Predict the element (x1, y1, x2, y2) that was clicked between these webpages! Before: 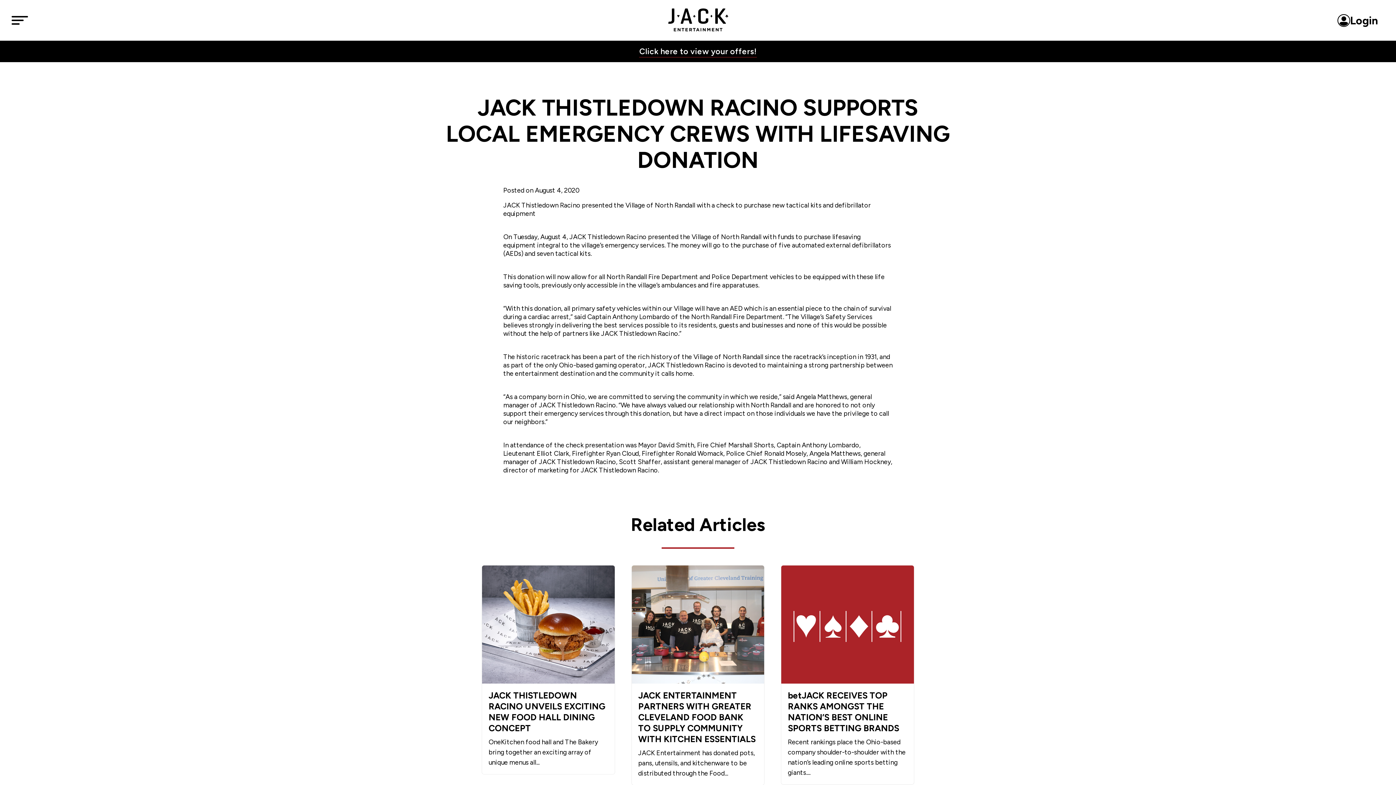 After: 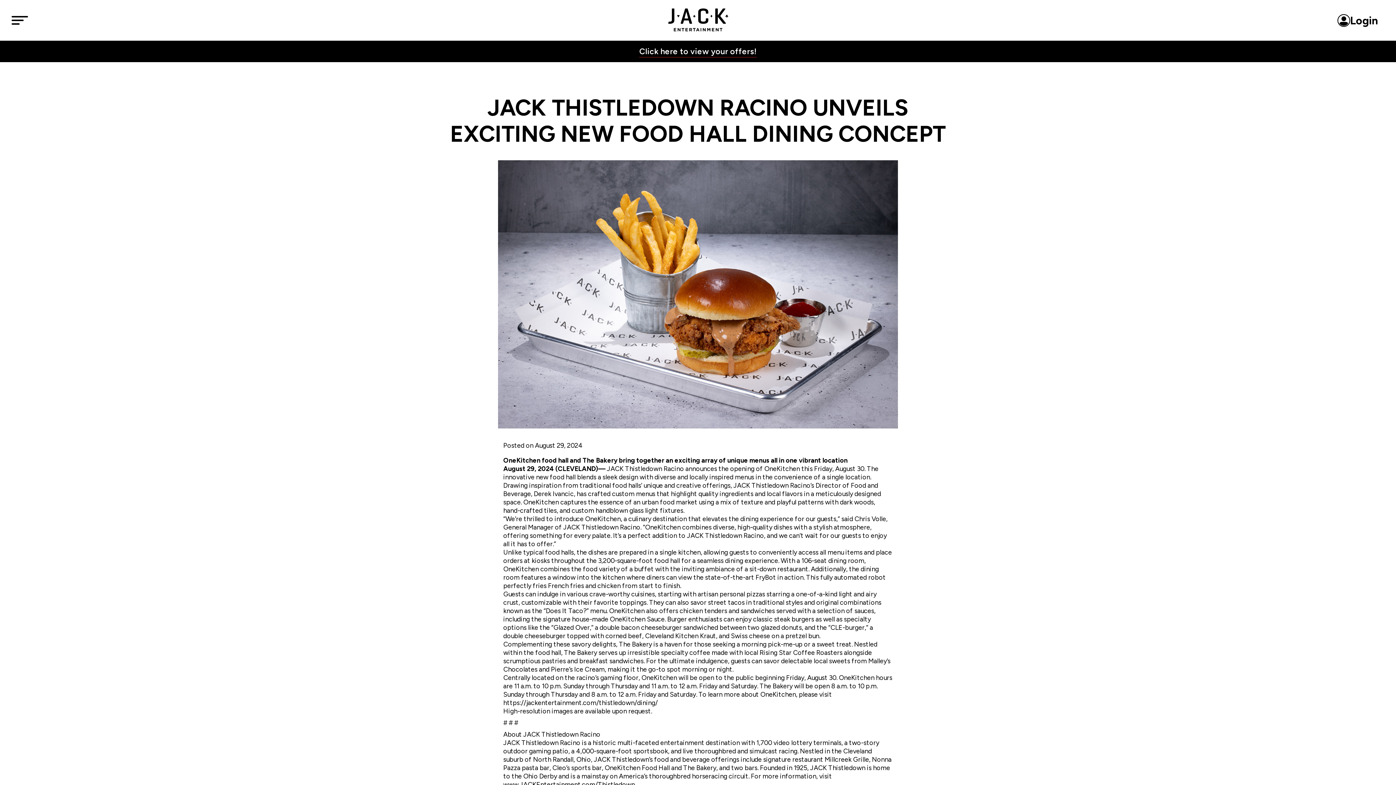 Action: bbox: (481, 565, 615, 774) label: JACK THISTLEDOWN RACINO UNVEILS EXCITING NEW FOOD HALL DINING CONCEPT

OneKitchen food hall and The Bakery bring together an exciting array of unique menus all...